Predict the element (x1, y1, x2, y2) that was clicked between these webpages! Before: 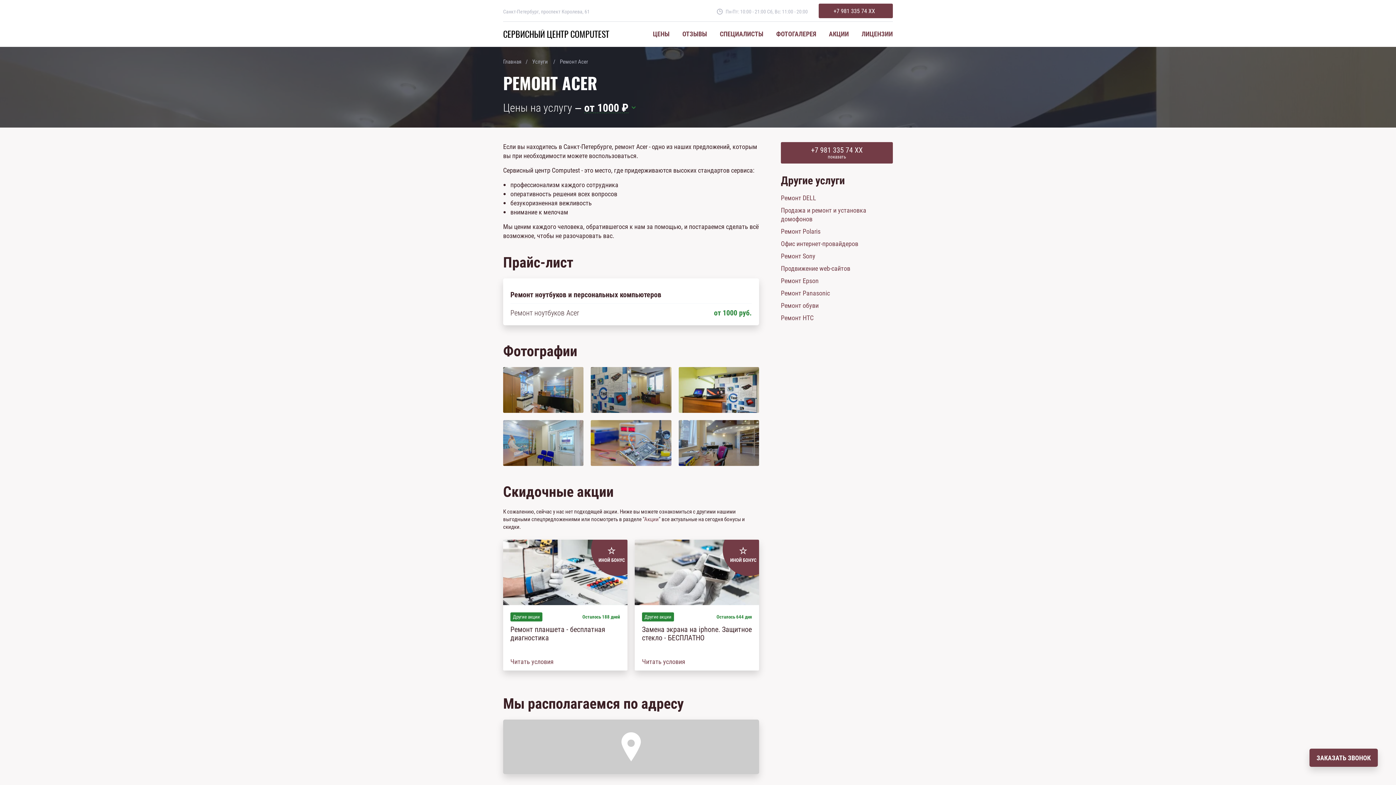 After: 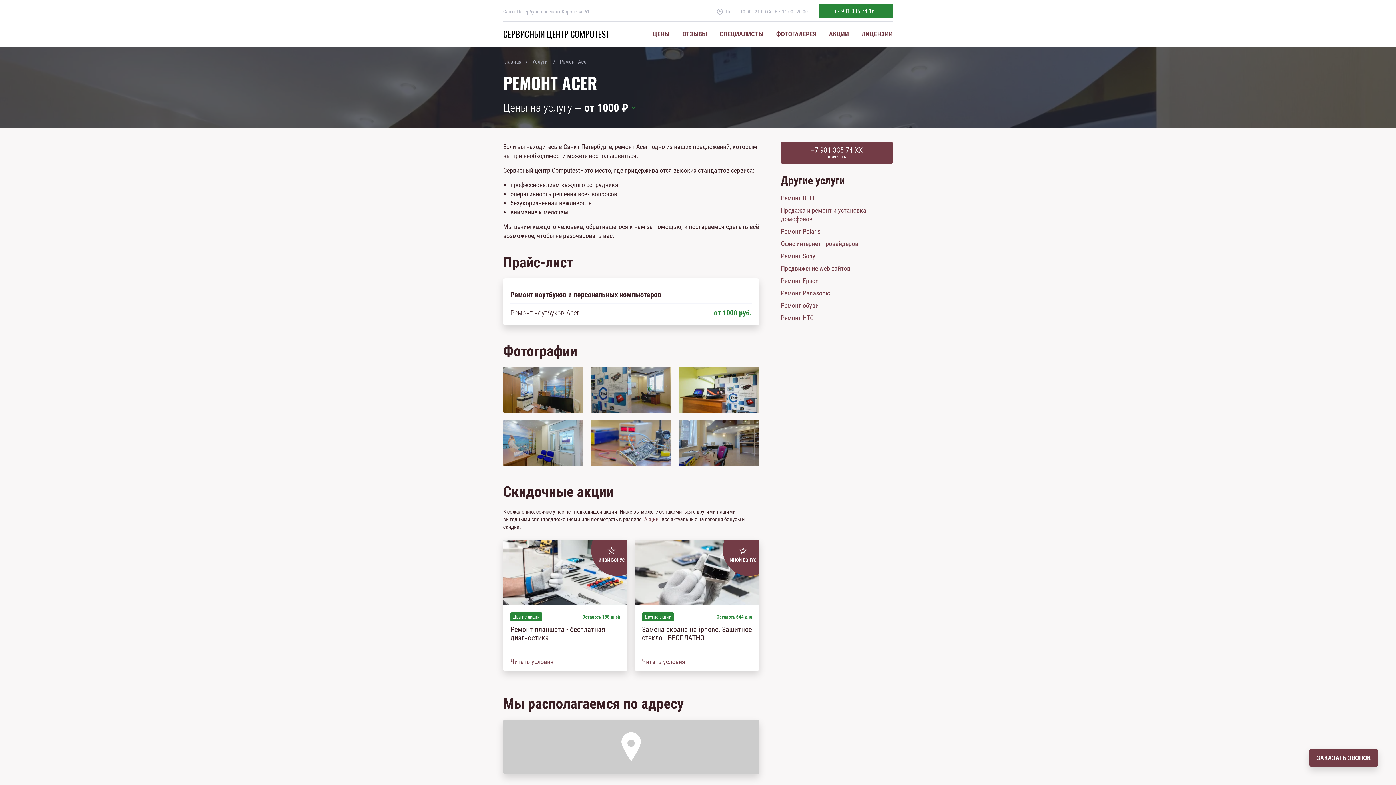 Action: bbox: (833, 3, 875, 18) label: +7 981 335 74 XX